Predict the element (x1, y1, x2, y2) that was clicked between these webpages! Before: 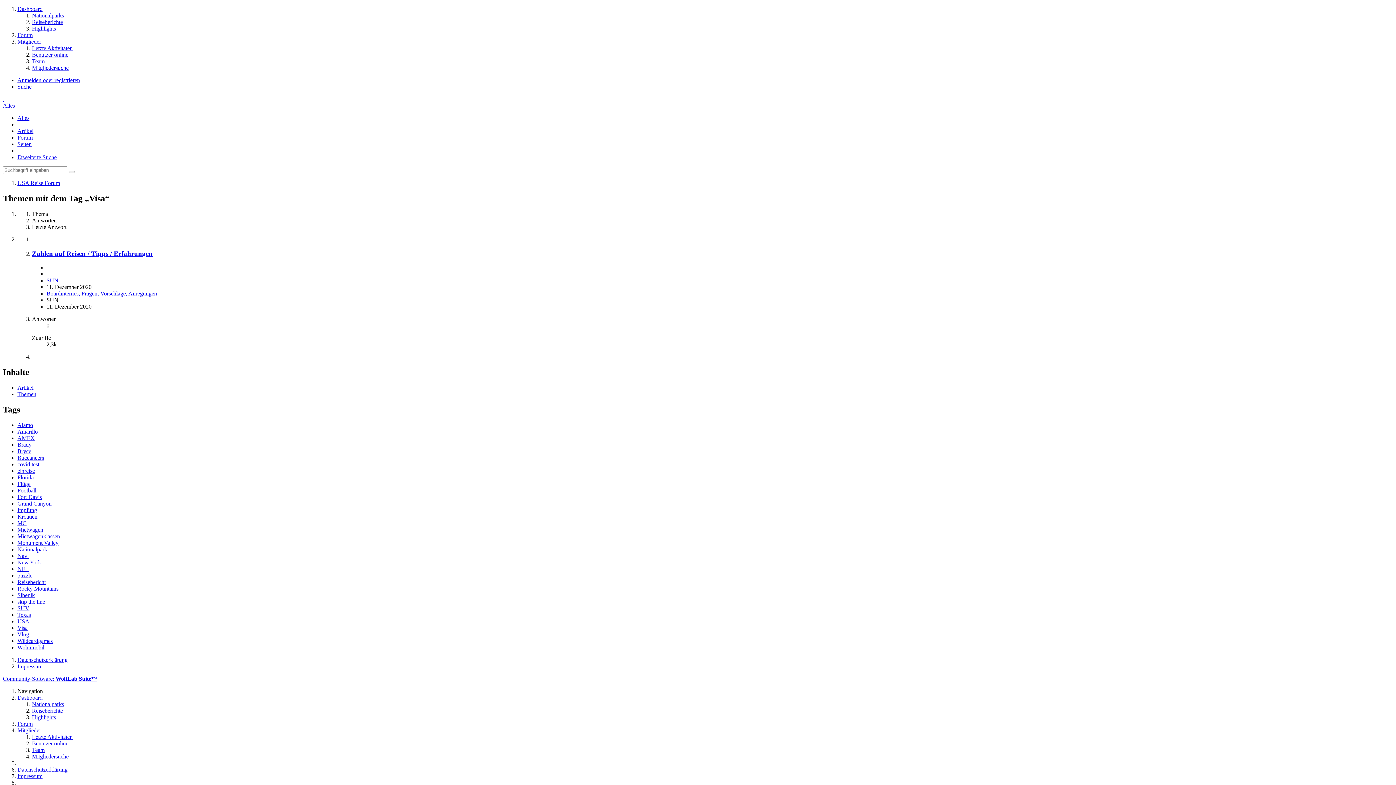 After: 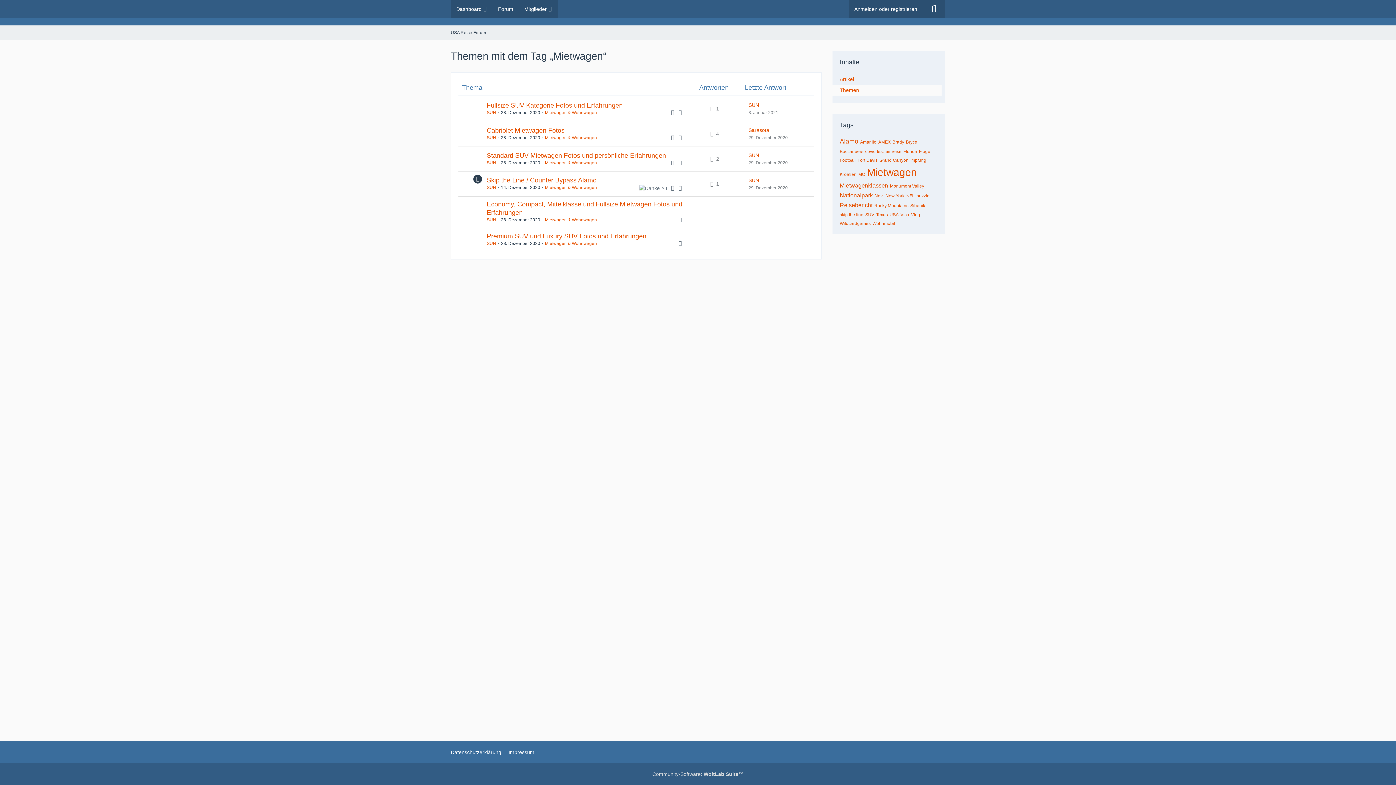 Action: bbox: (17, 526, 43, 533) label: Mietwagen